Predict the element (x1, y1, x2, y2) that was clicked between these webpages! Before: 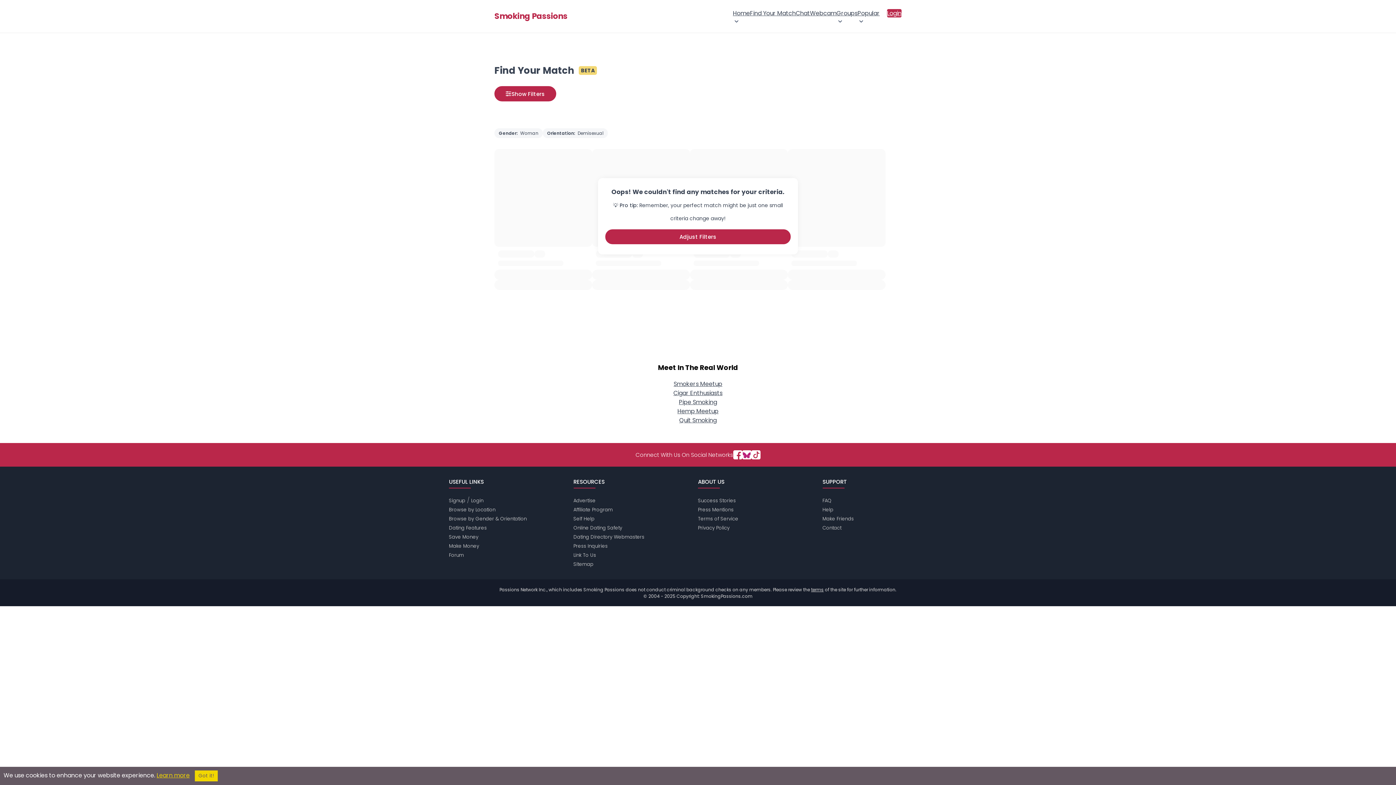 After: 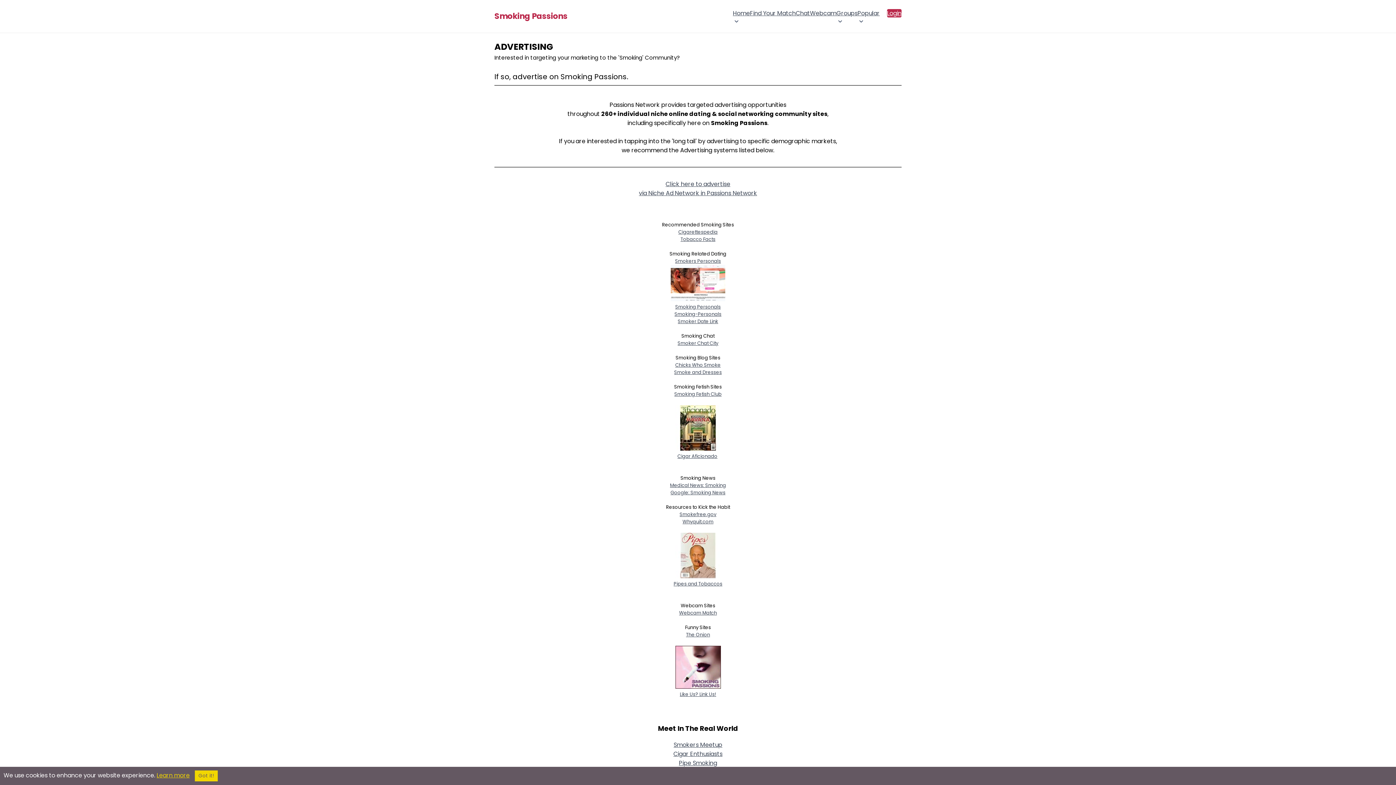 Action: label: Advertise bbox: (573, 497, 595, 504)